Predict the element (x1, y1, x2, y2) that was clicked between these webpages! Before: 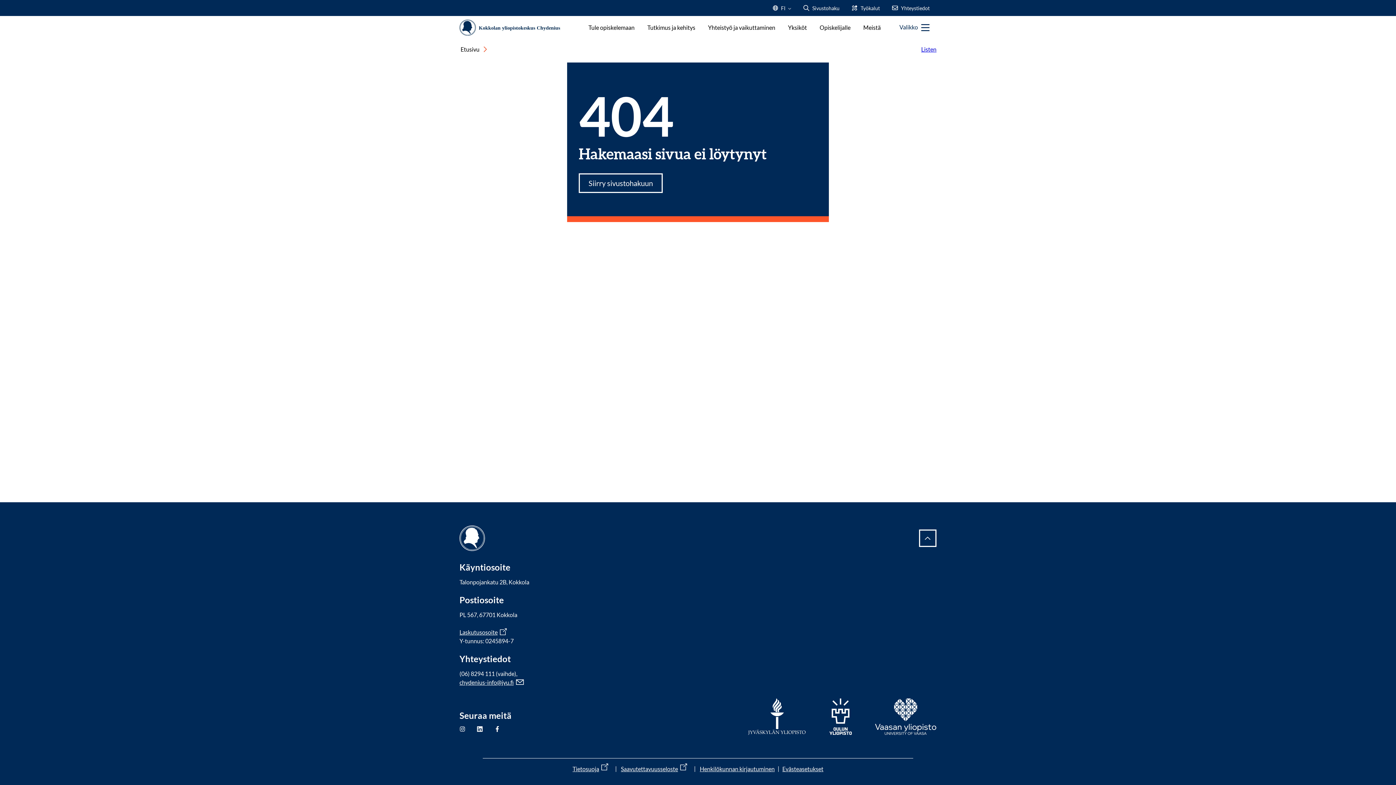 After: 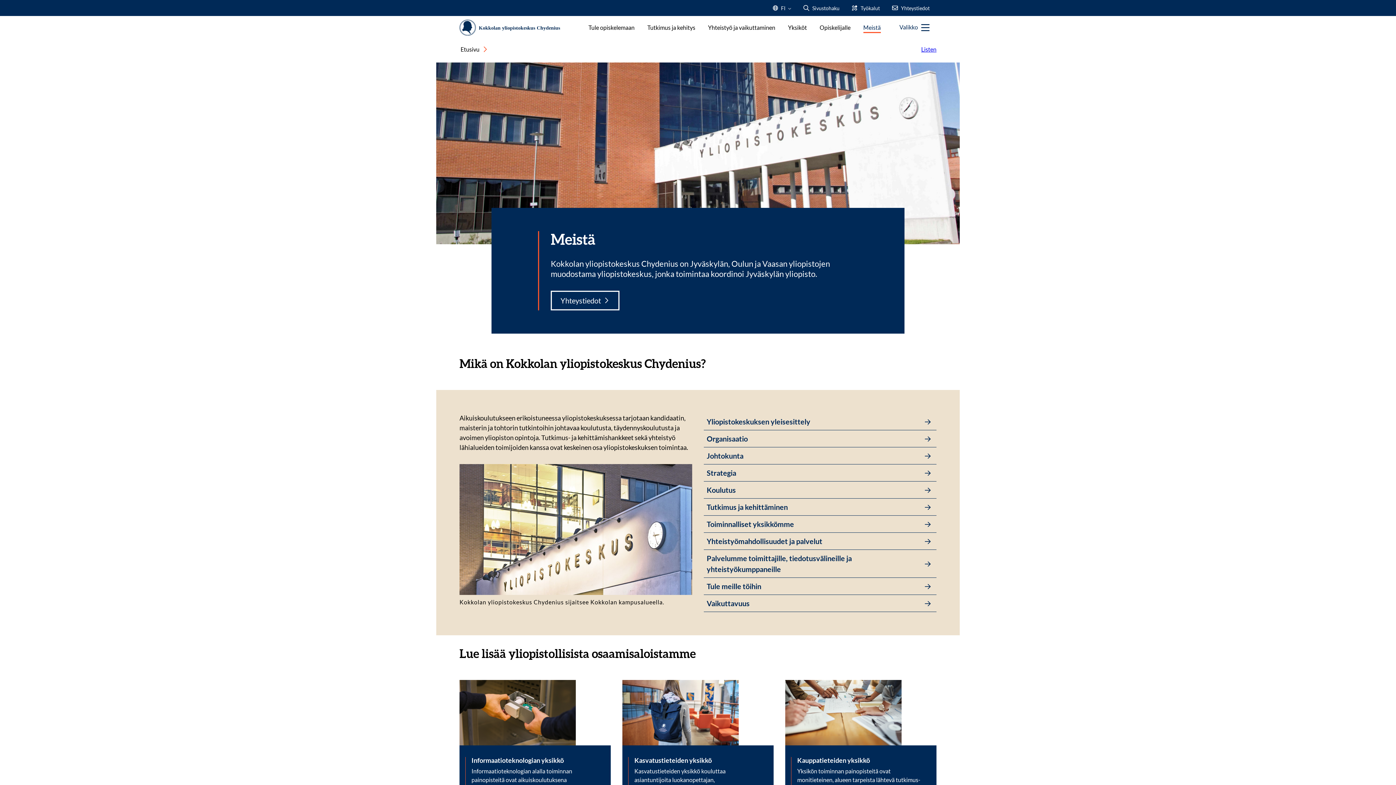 Action: bbox: (857, 16, 886, 39) label: Meistä